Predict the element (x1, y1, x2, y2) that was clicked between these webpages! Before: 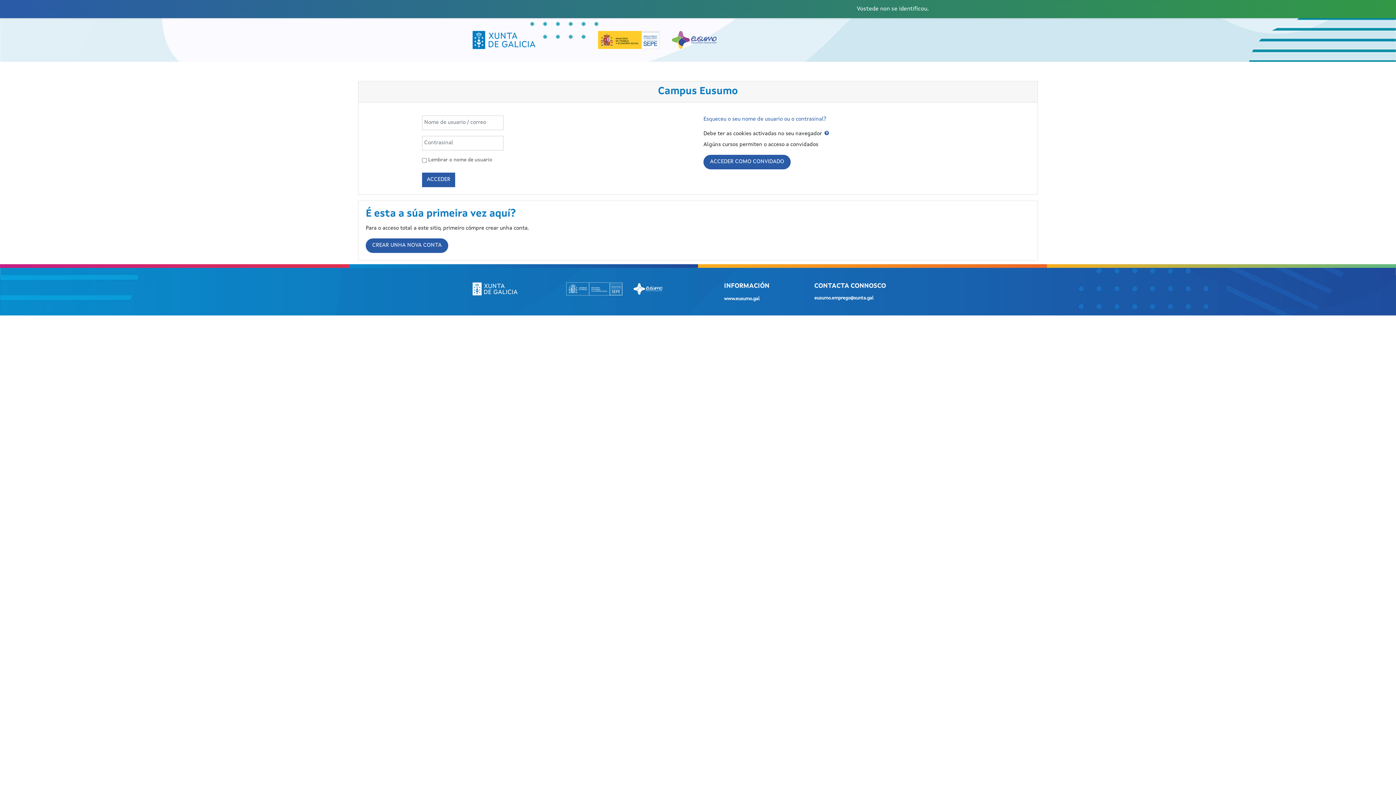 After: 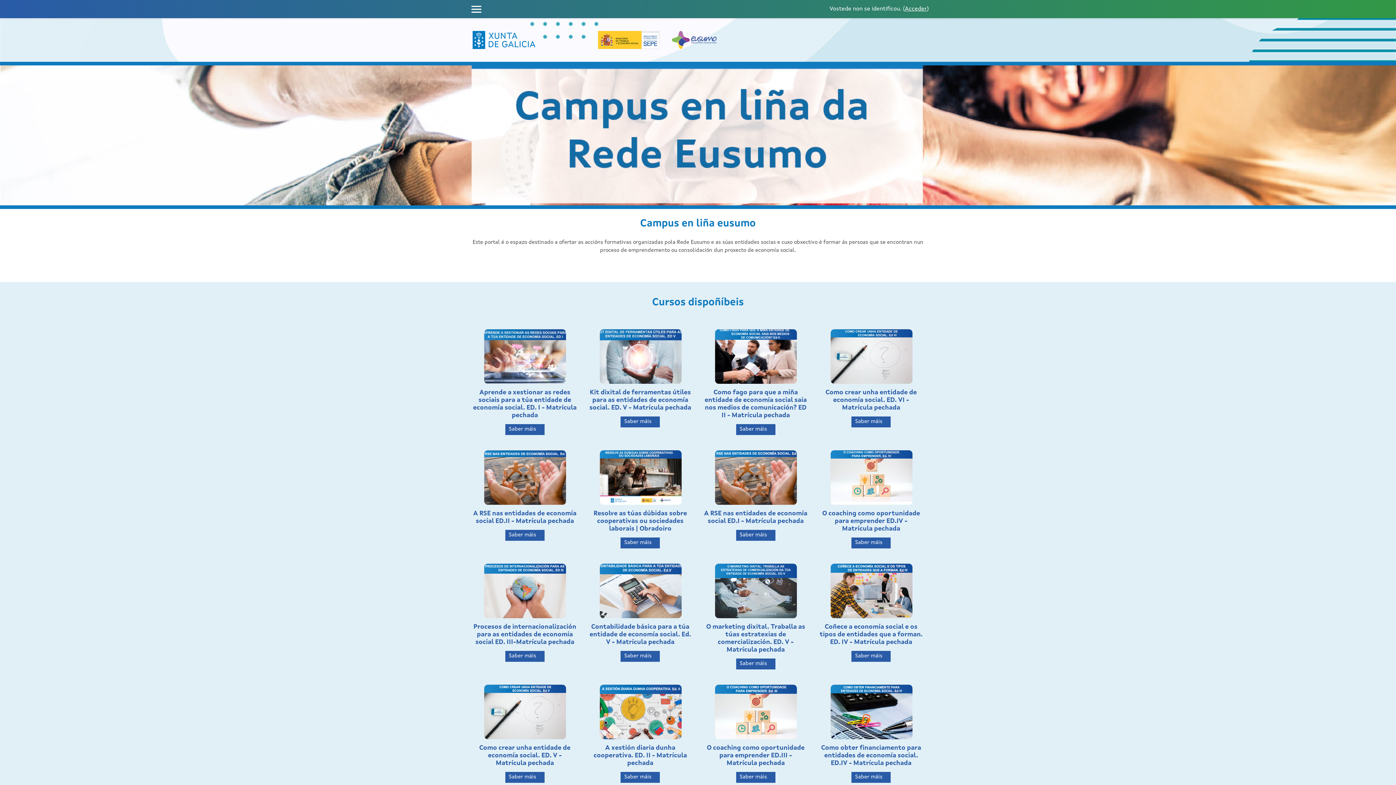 Action: bbox: (472, 282, 673, 295)